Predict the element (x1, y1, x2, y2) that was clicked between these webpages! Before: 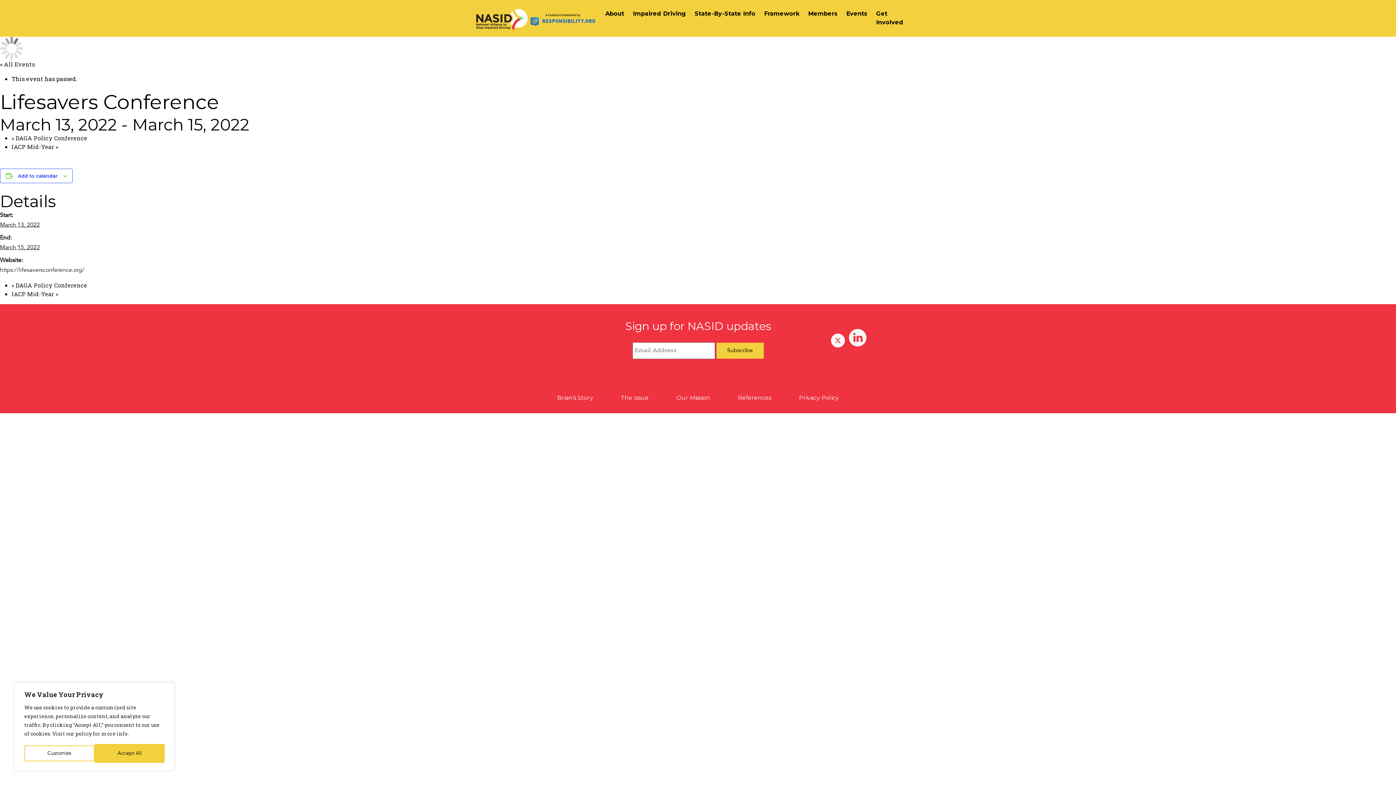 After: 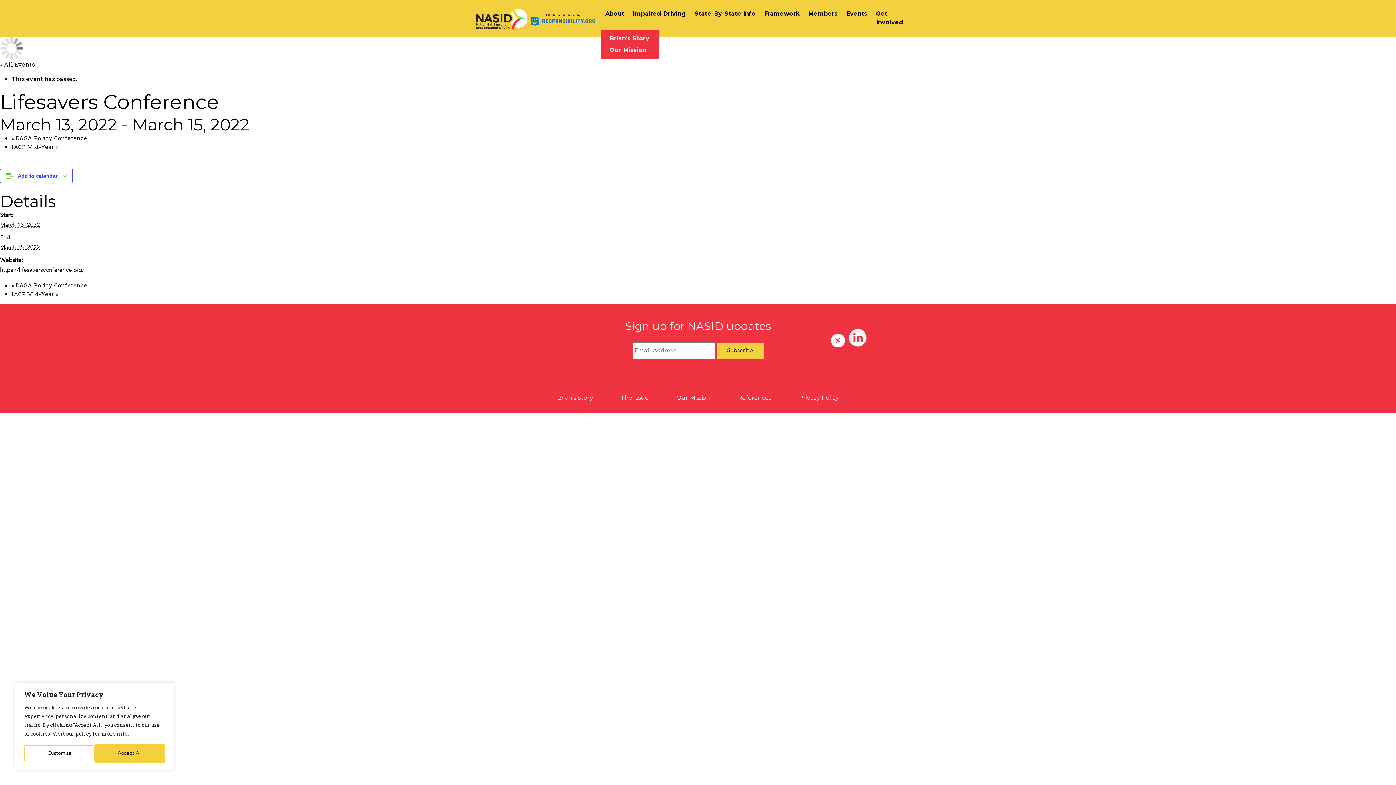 Action: label: About bbox: (601, 6, 628, 21)